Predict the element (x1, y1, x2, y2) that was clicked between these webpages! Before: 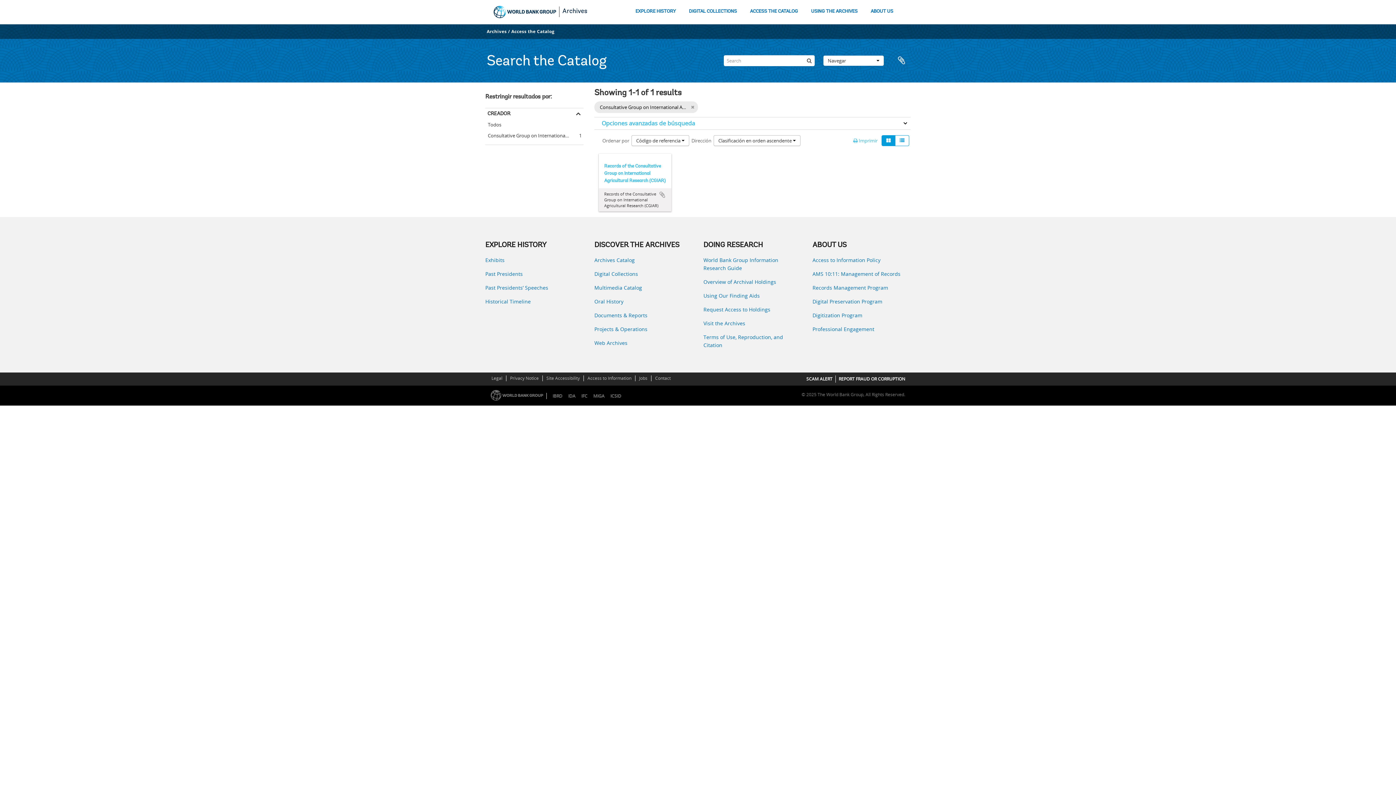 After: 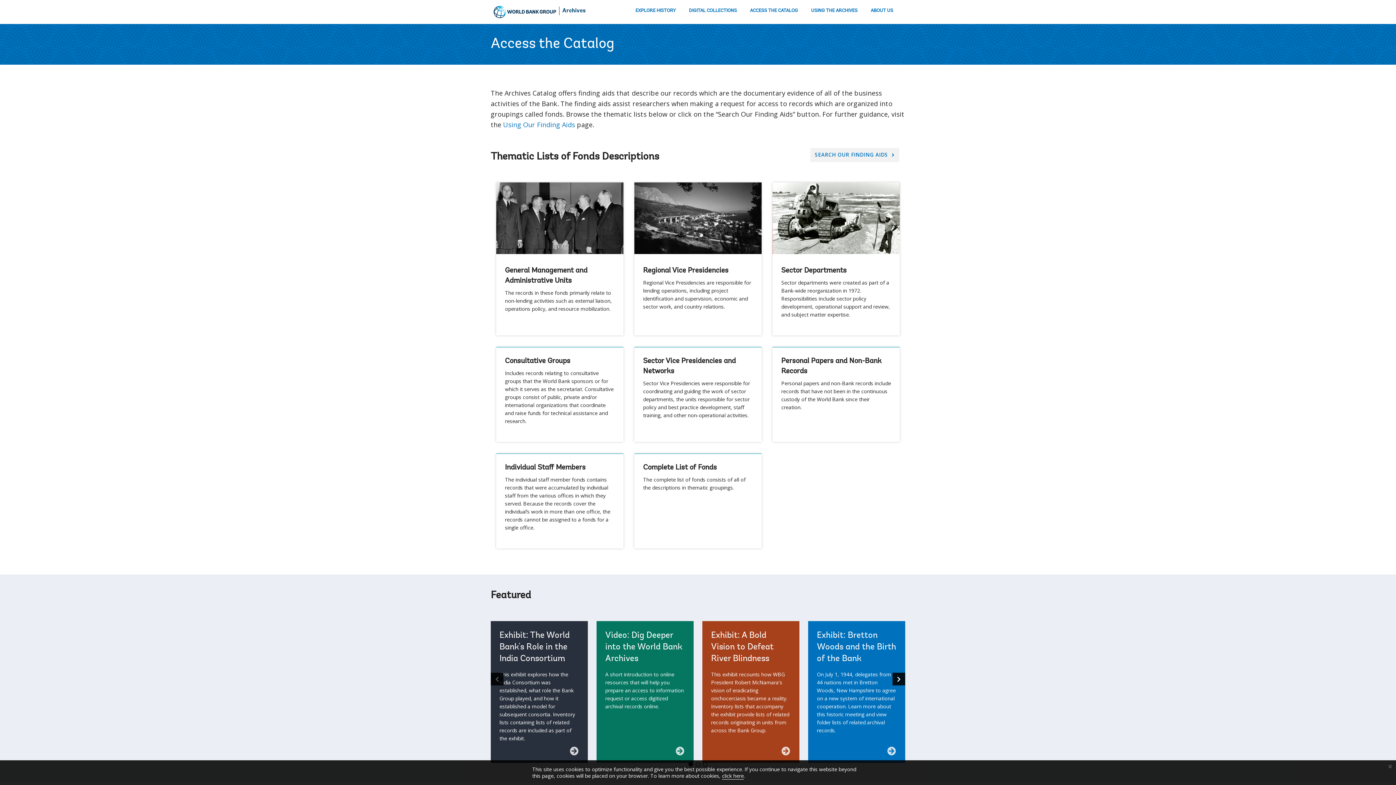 Action: bbox: (511, 28, 554, 34) label: Access the Catalog